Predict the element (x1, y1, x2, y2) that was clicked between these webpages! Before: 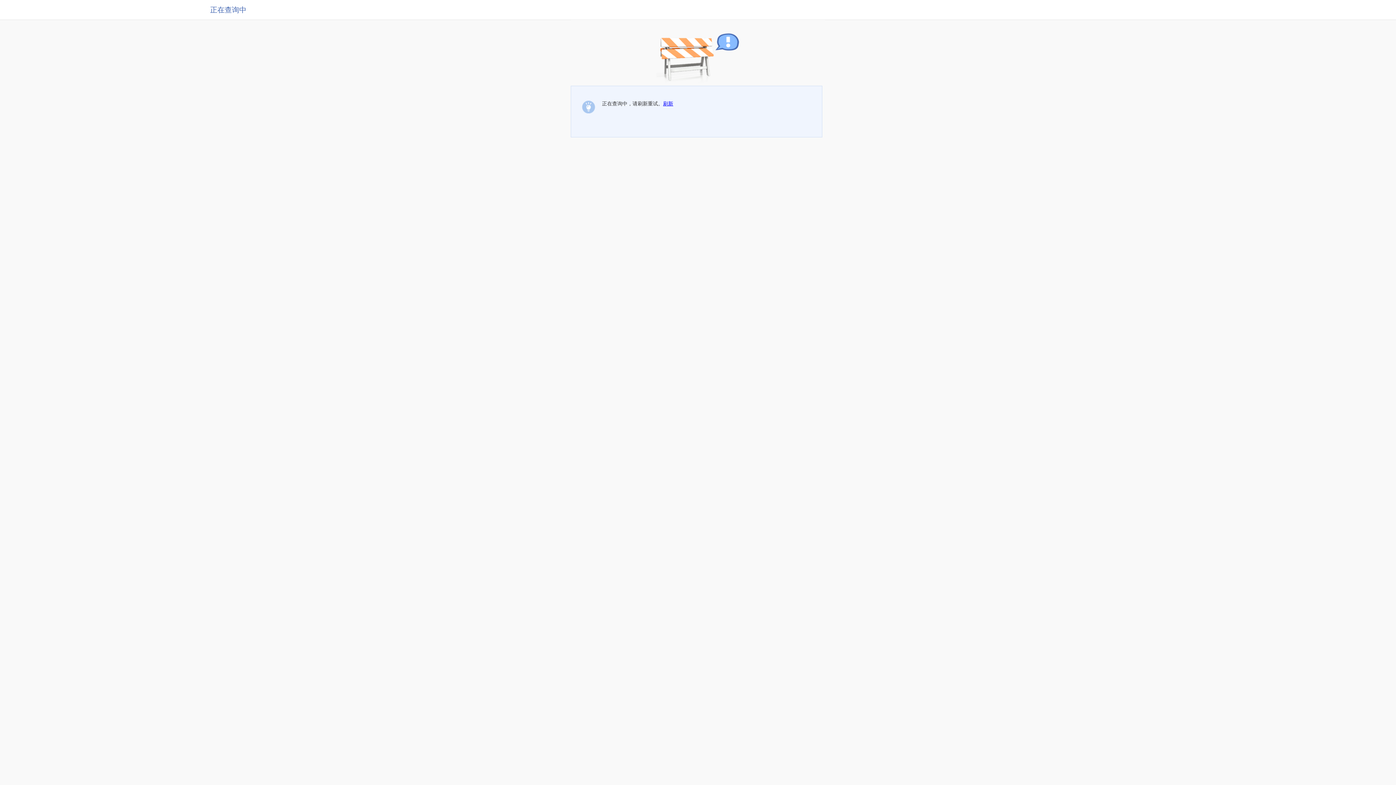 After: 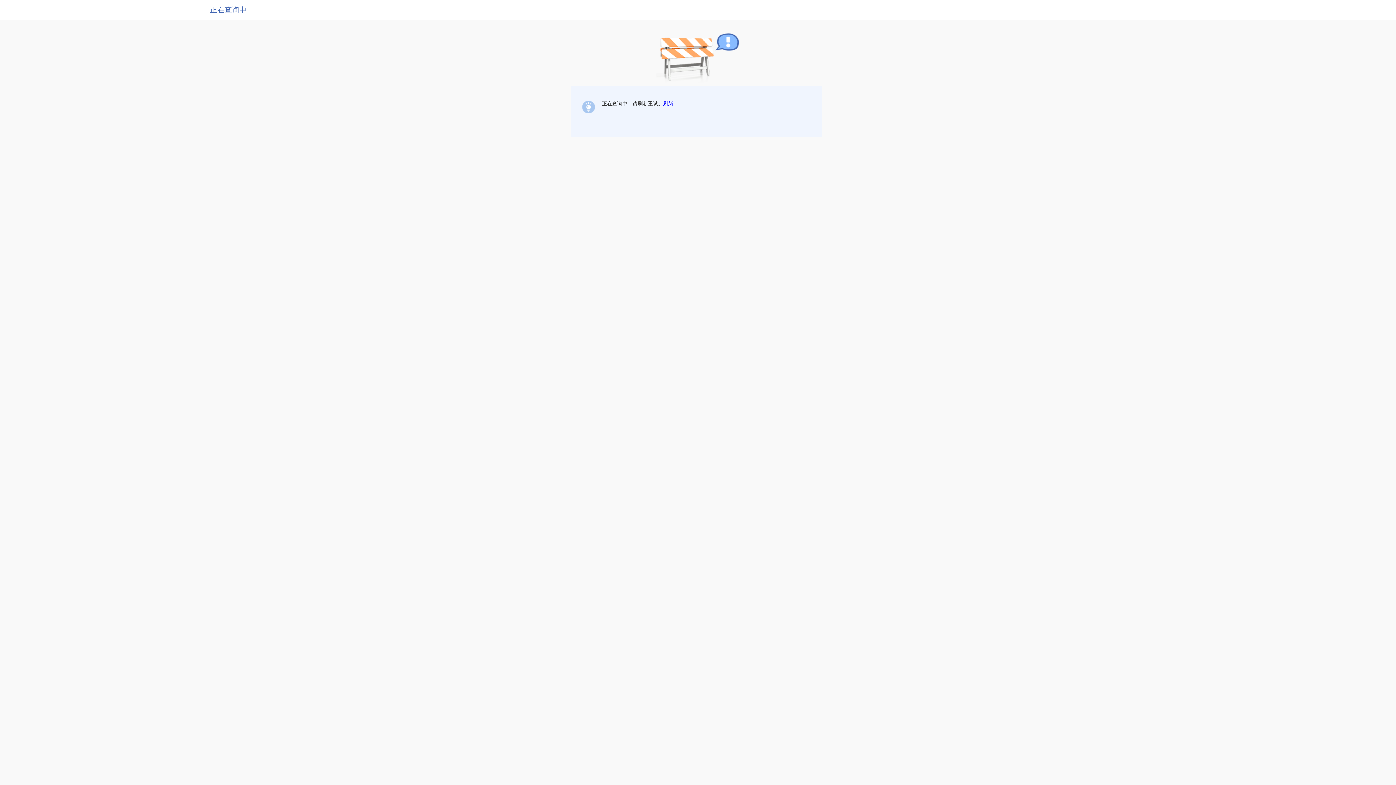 Action: bbox: (663, 100, 673, 106) label: 刷新